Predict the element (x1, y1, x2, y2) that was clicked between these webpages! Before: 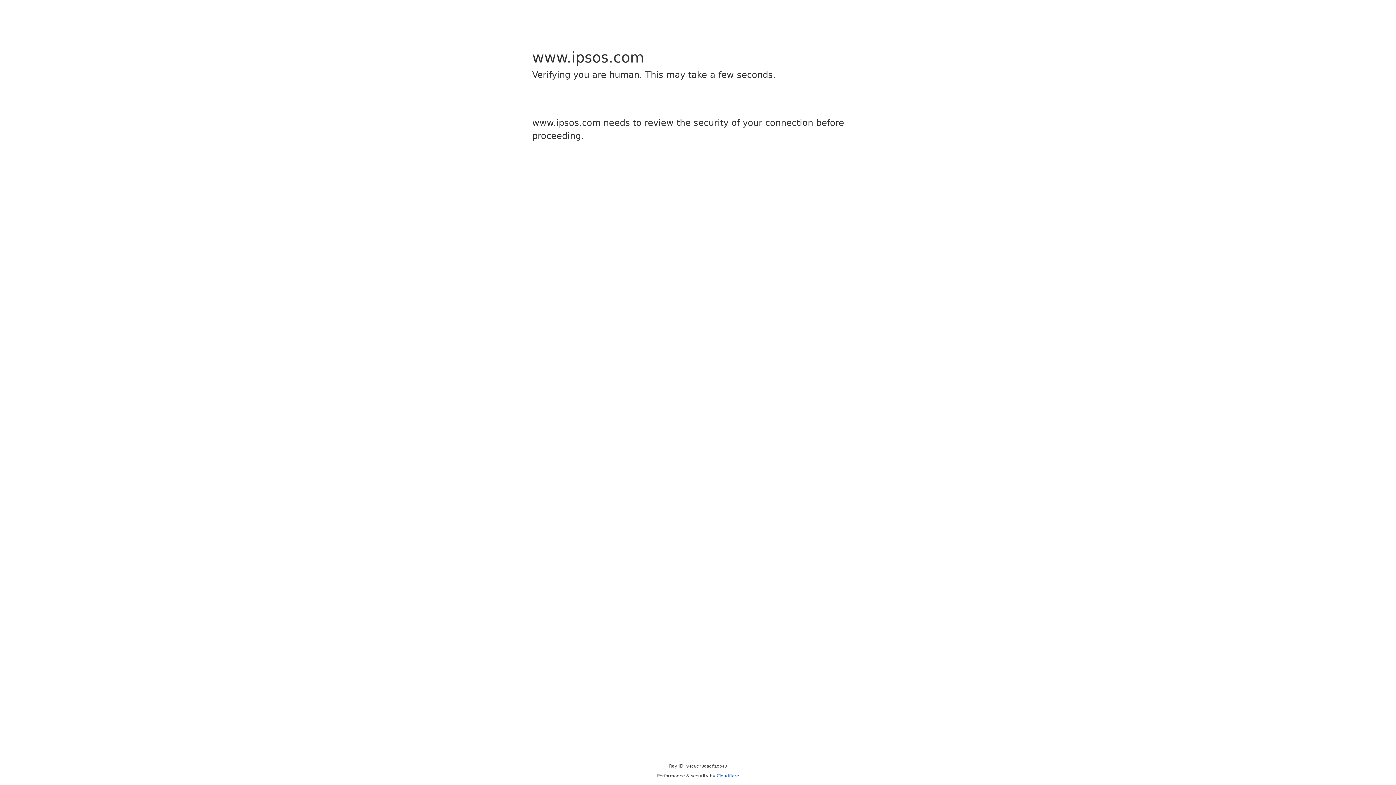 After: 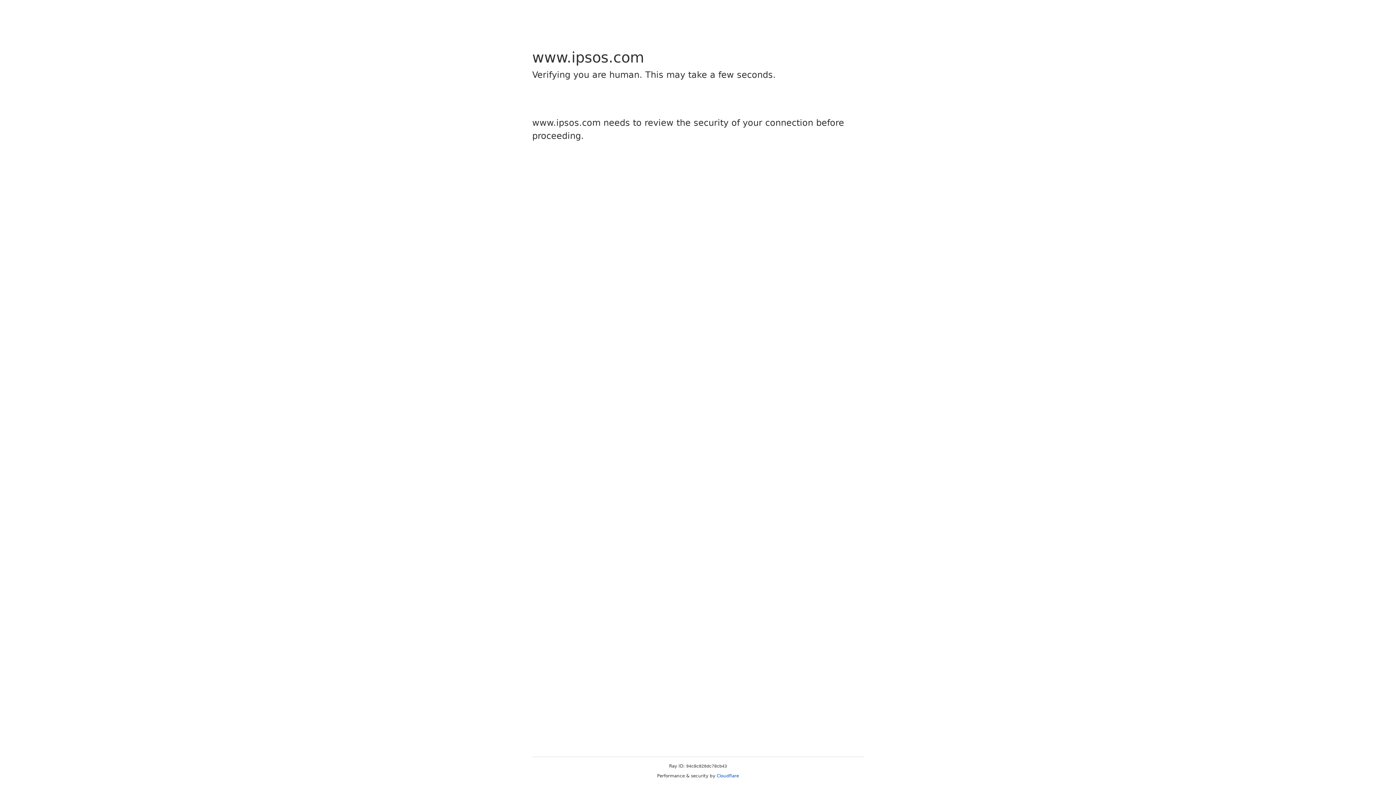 Action: bbox: (716, 773, 739, 778) label: Cloudflare